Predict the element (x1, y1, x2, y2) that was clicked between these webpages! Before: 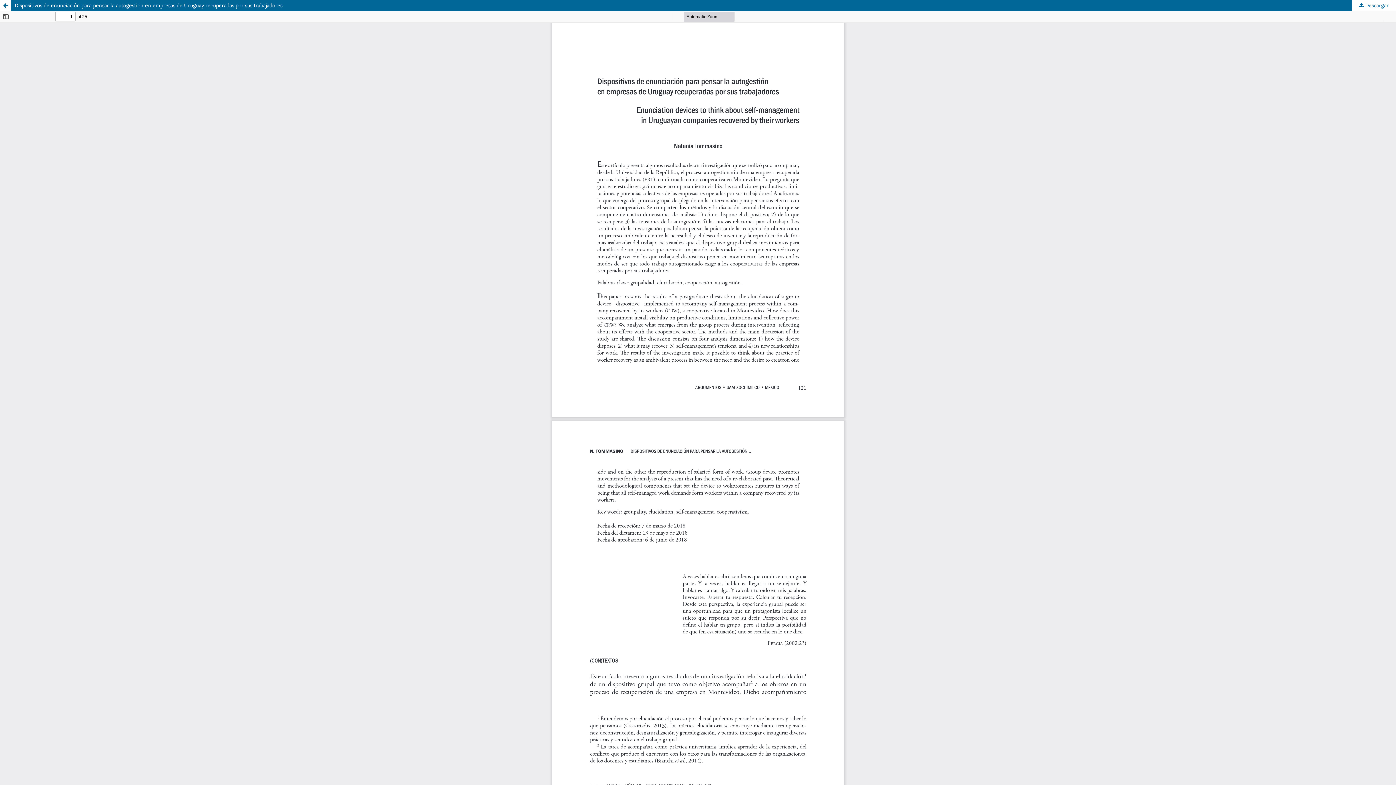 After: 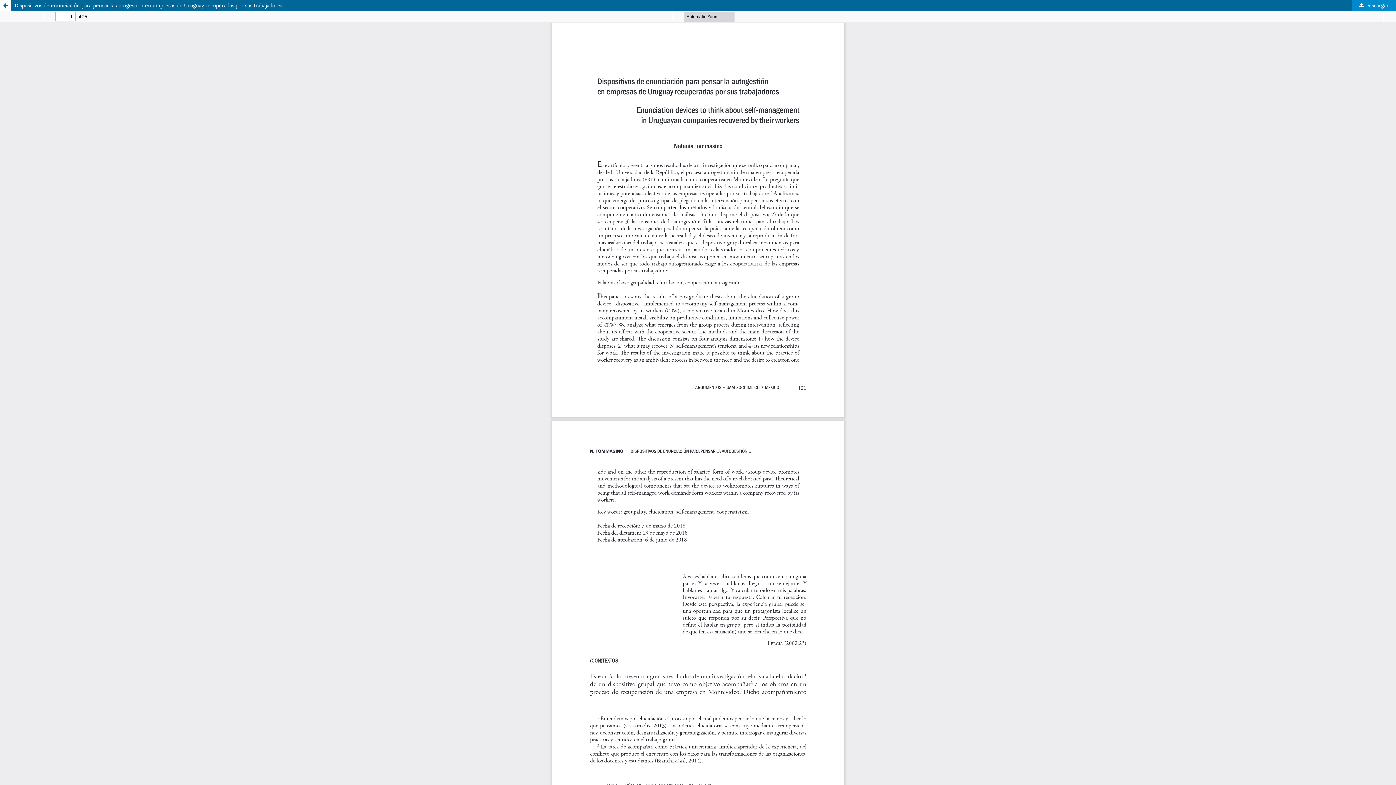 Action: label:  Descargar bbox: (1351, 0, 1396, 10)